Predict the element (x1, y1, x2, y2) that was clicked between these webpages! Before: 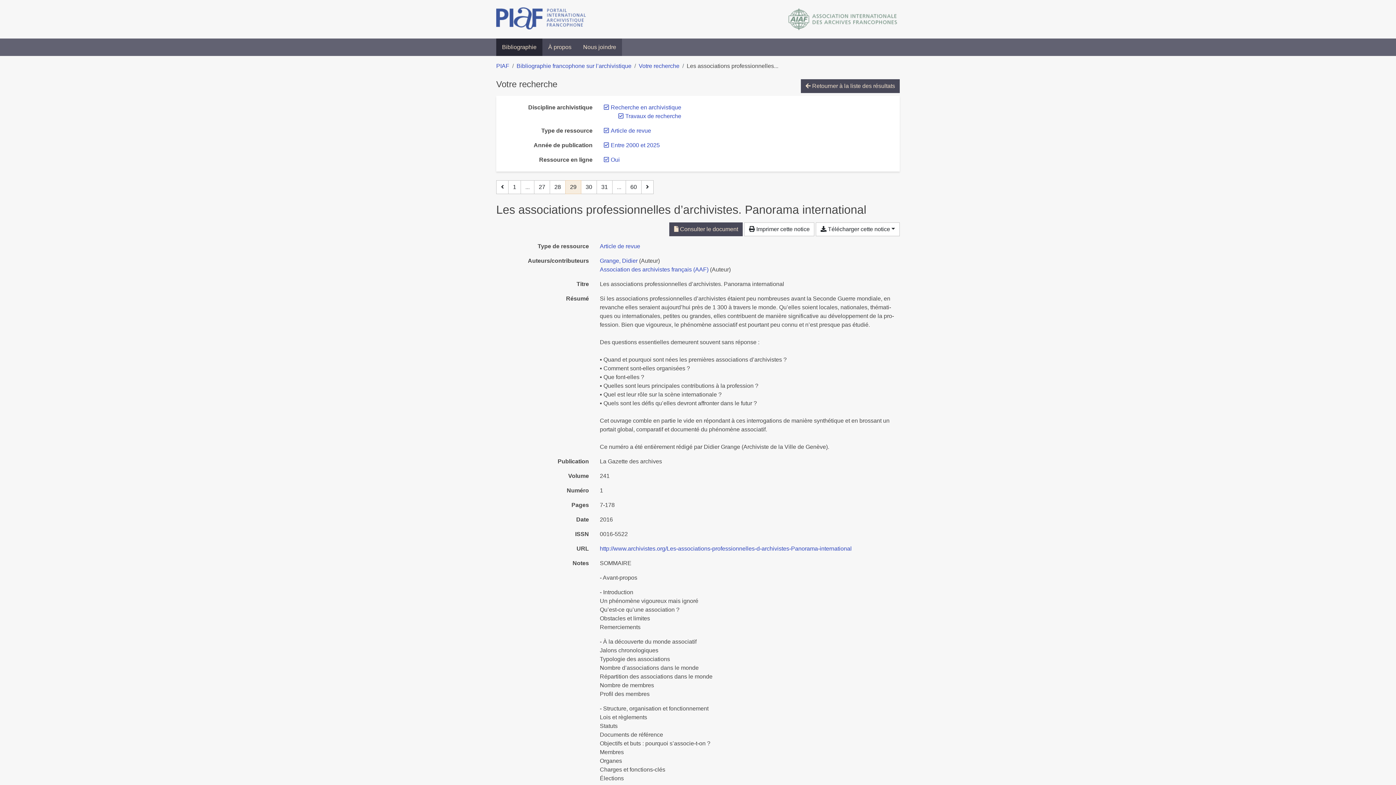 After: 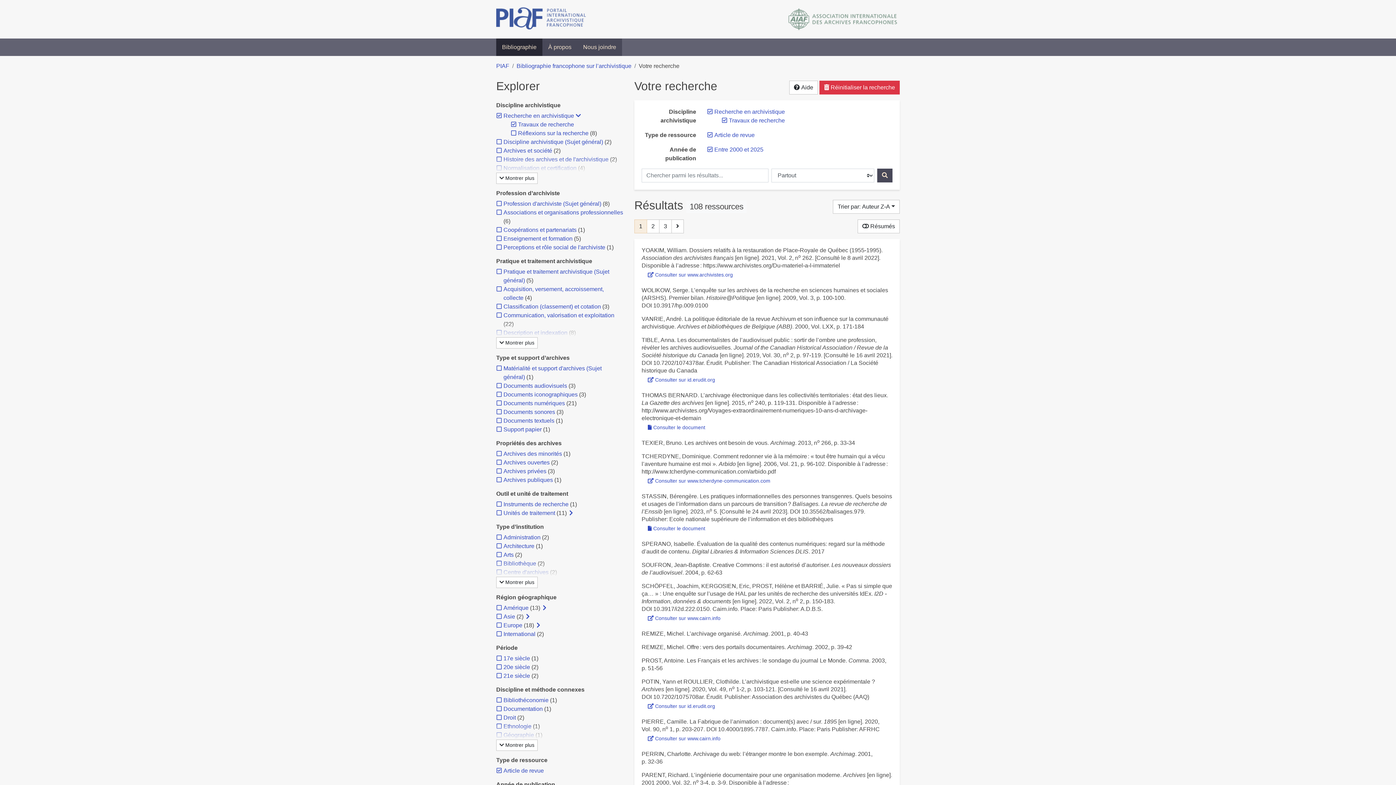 Action: label: Retirer le filtre 'Oui' bbox: (610, 156, 620, 162)